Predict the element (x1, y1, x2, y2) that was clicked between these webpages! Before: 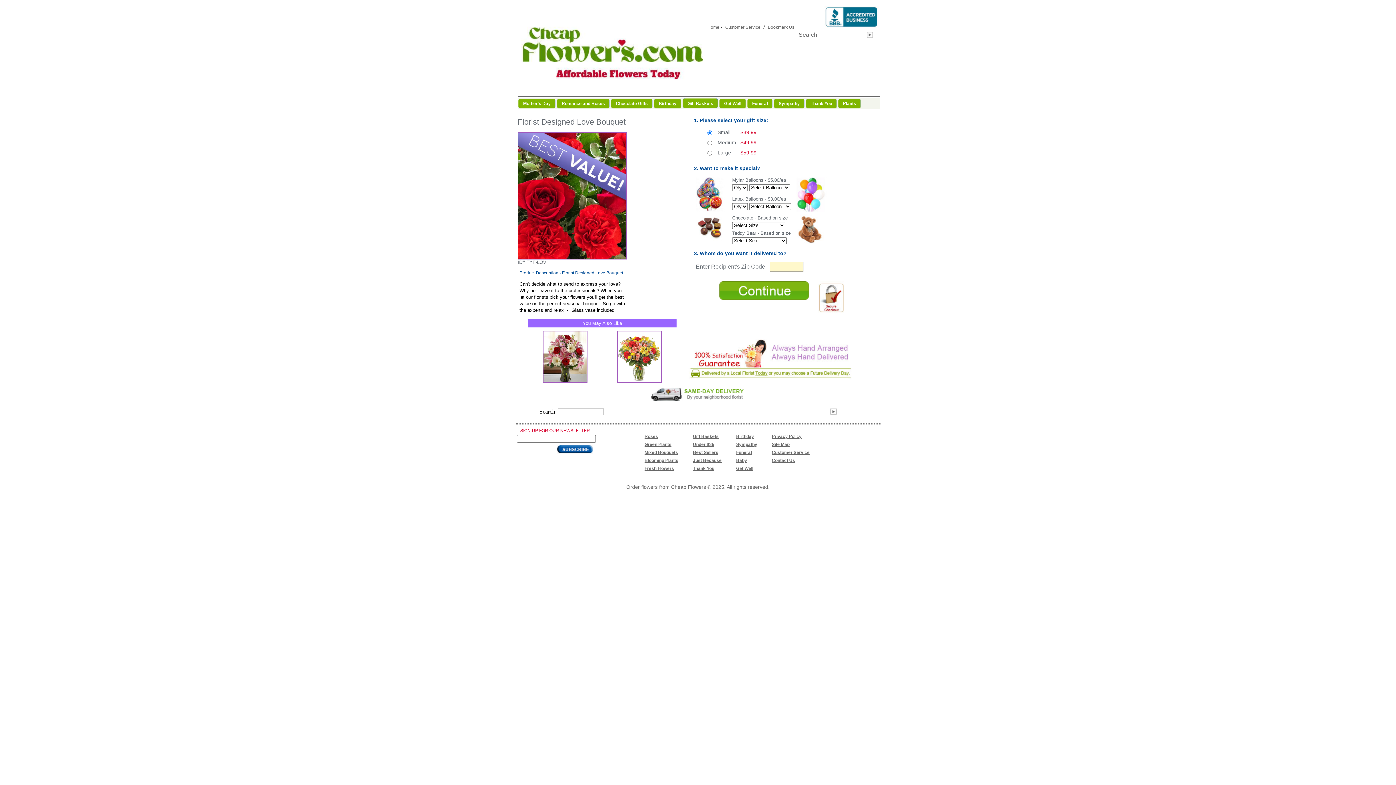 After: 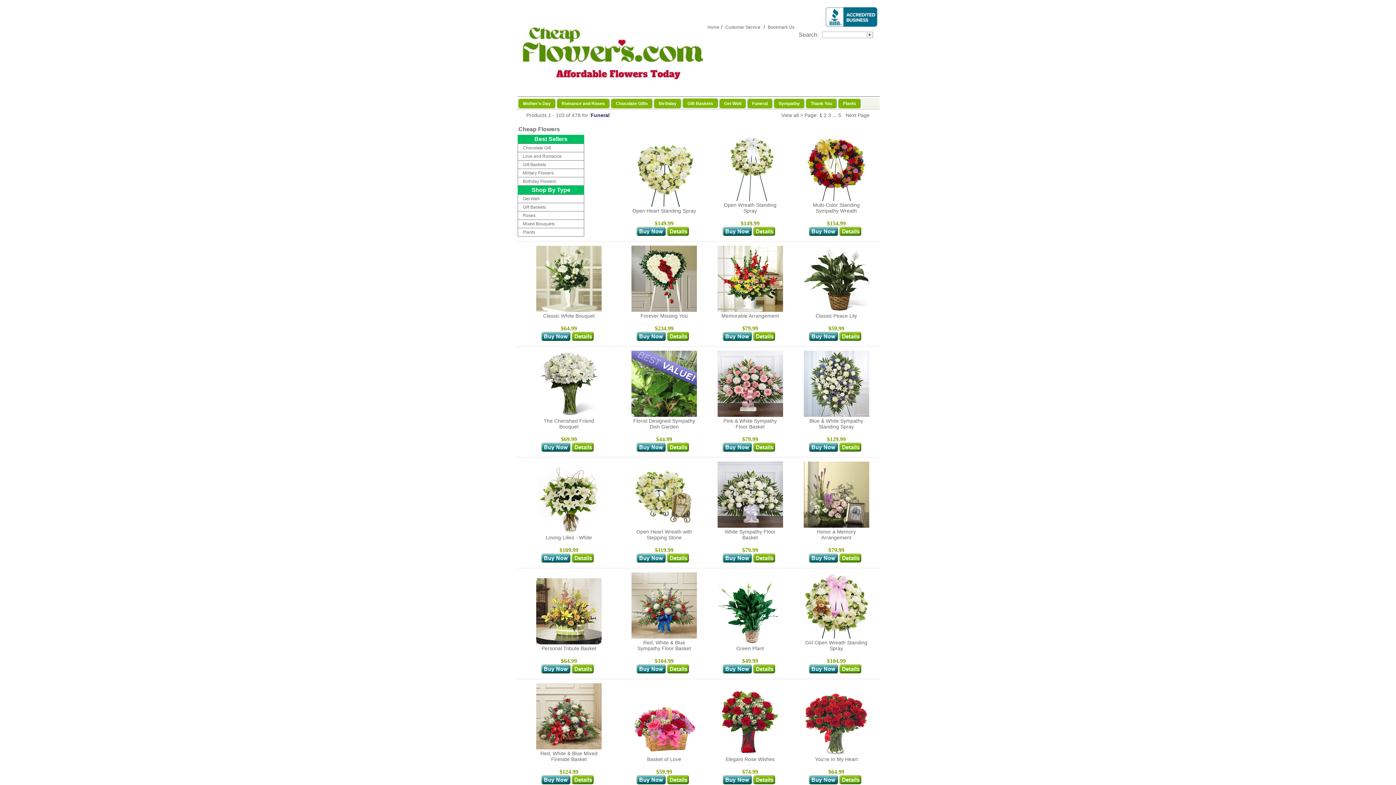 Action: bbox: (736, 450, 752, 455) label: Funeral